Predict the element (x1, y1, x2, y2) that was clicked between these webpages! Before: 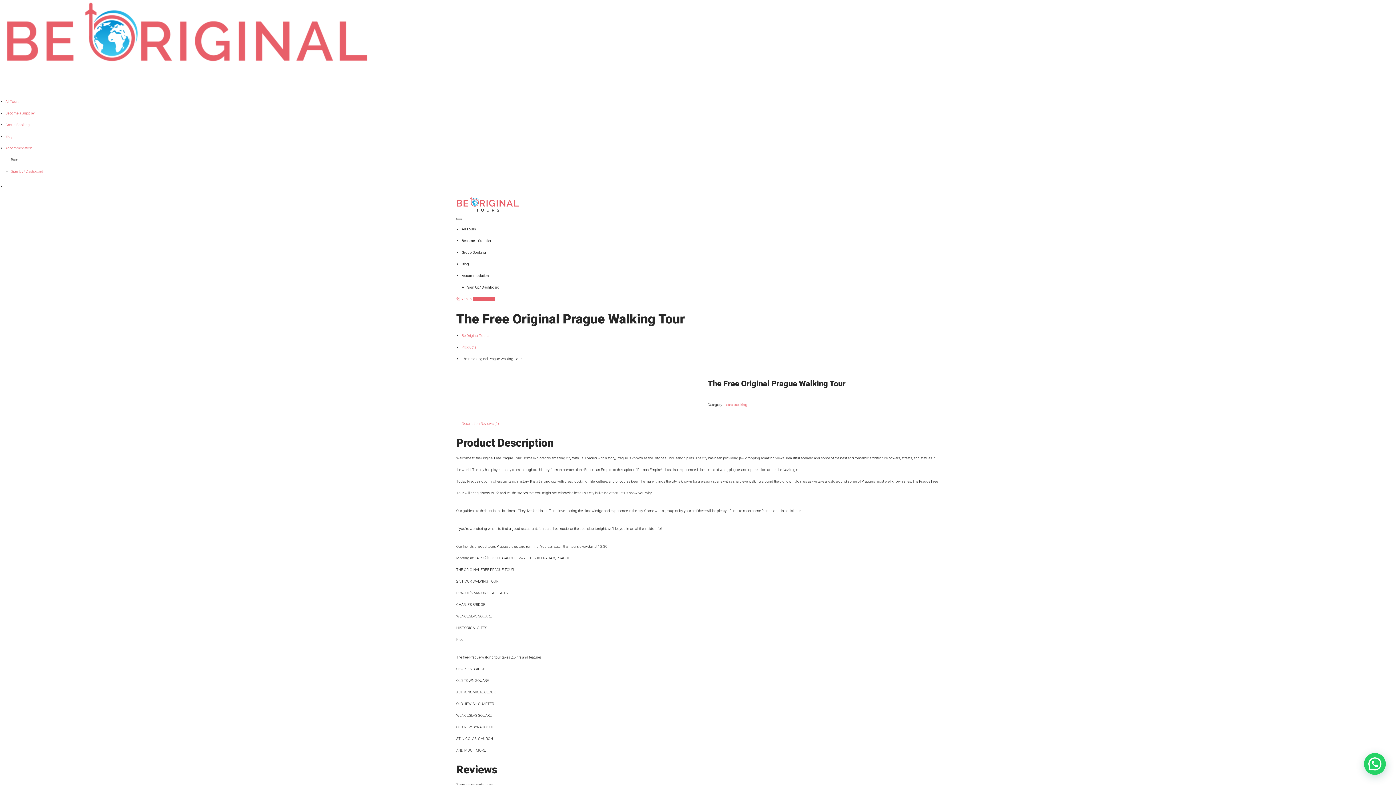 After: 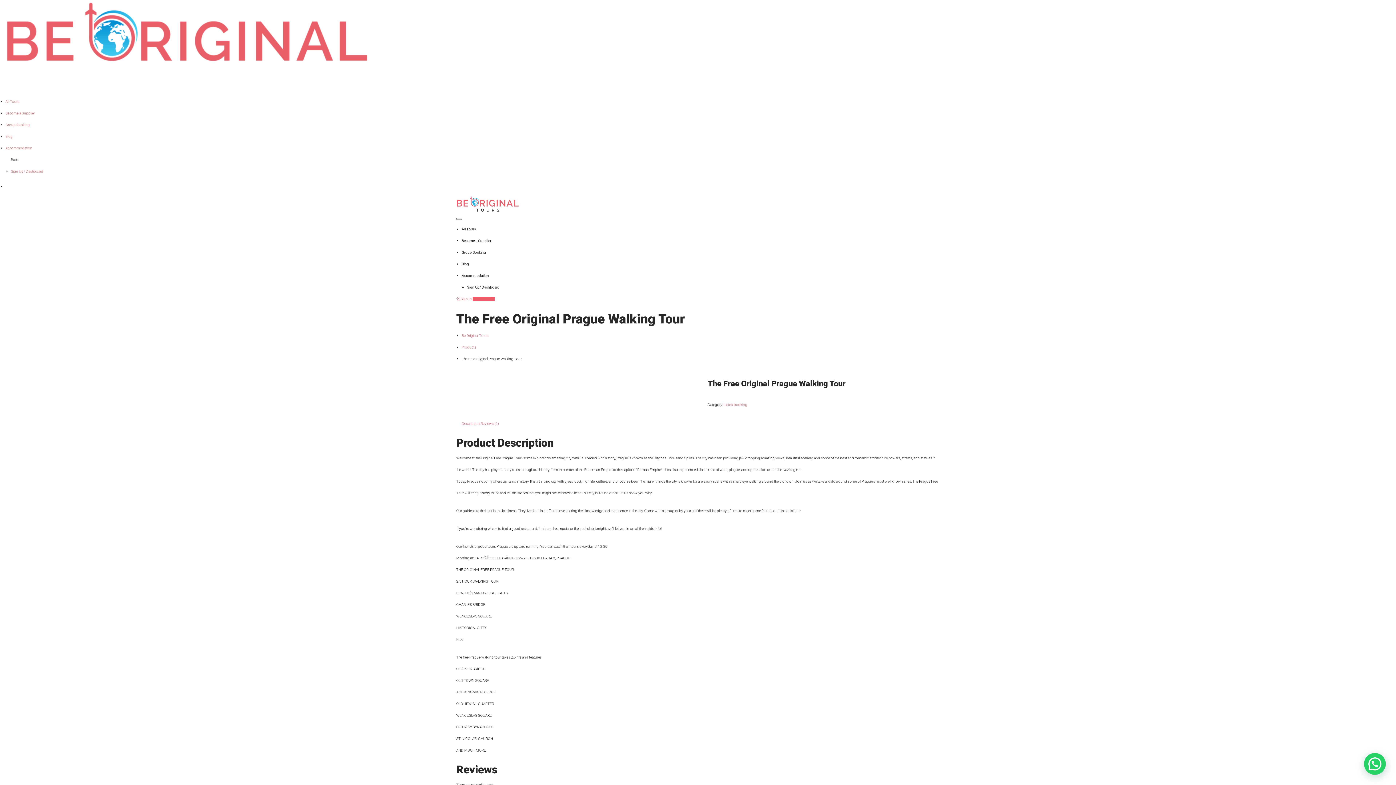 Action: label: Previous (arrow left) bbox: (0, 374, 25, 410)